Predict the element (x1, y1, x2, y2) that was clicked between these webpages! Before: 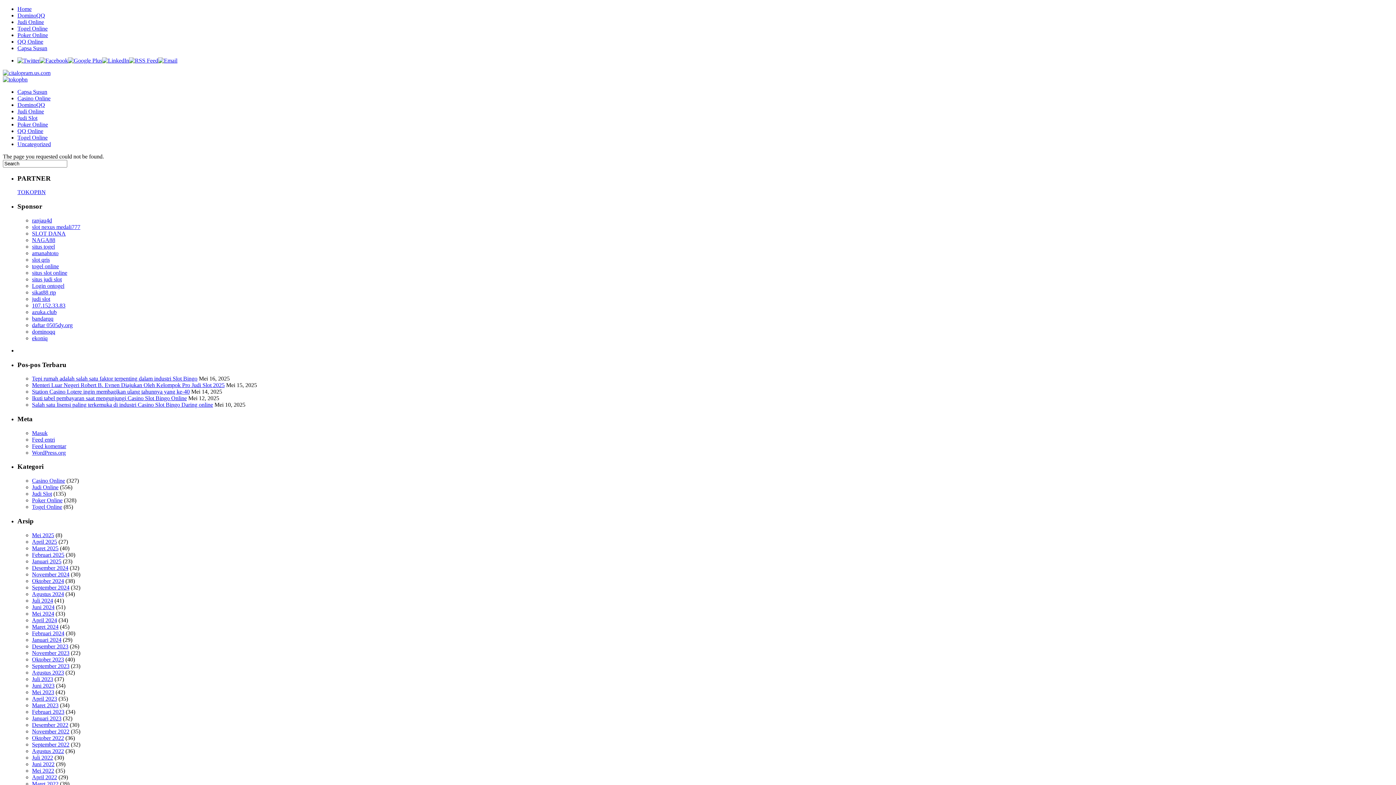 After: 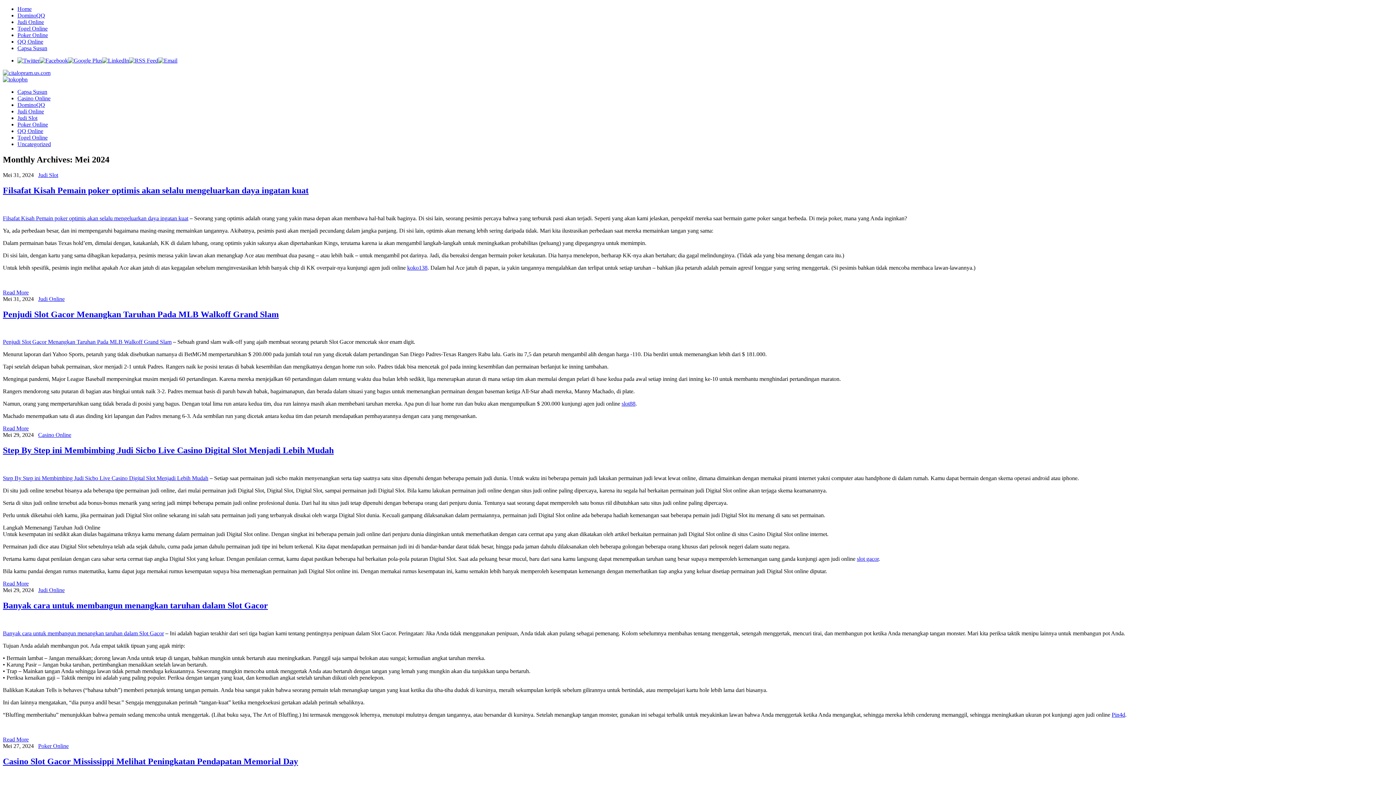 Action: bbox: (32, 610, 54, 616) label: Mei 2024